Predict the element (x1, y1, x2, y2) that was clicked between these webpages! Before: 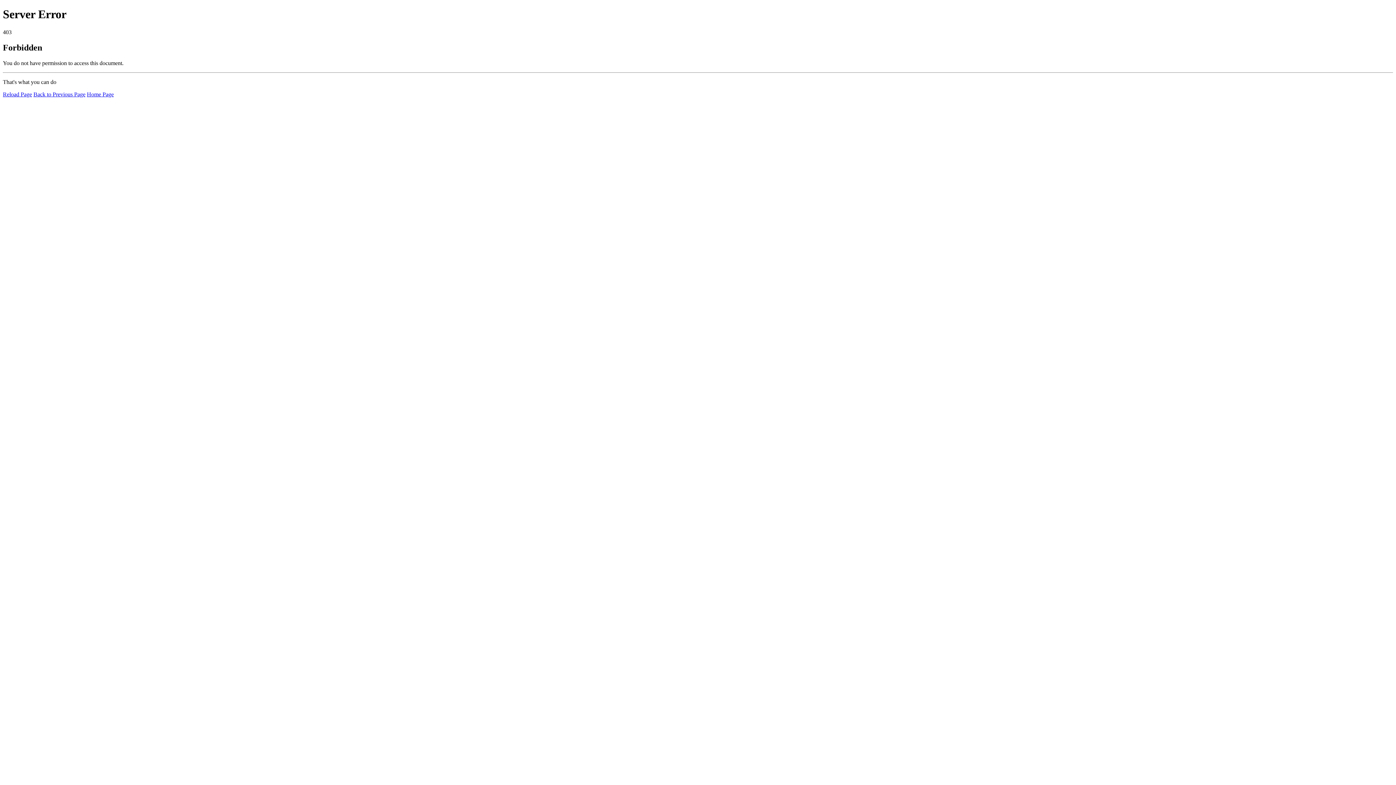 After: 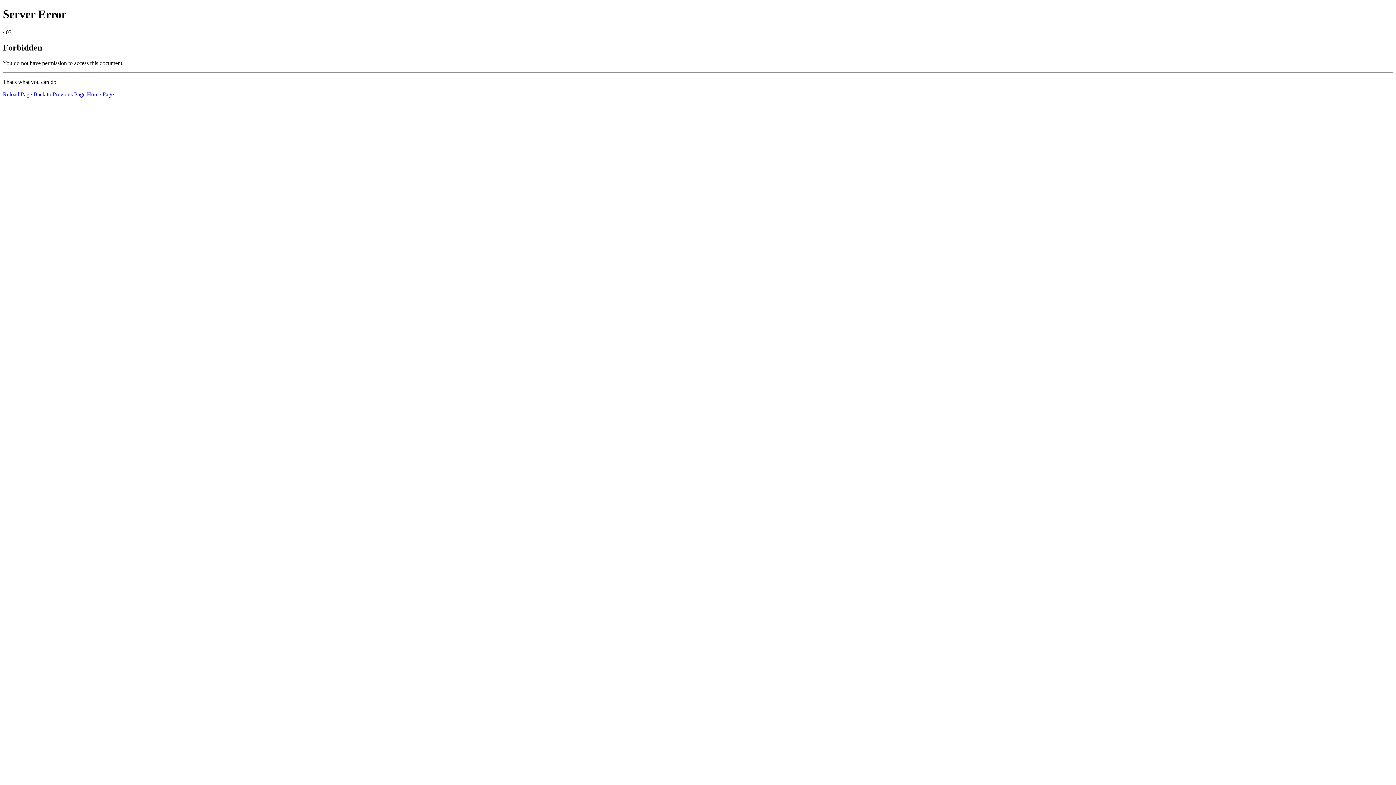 Action: label: Home Page bbox: (86, 91, 113, 97)